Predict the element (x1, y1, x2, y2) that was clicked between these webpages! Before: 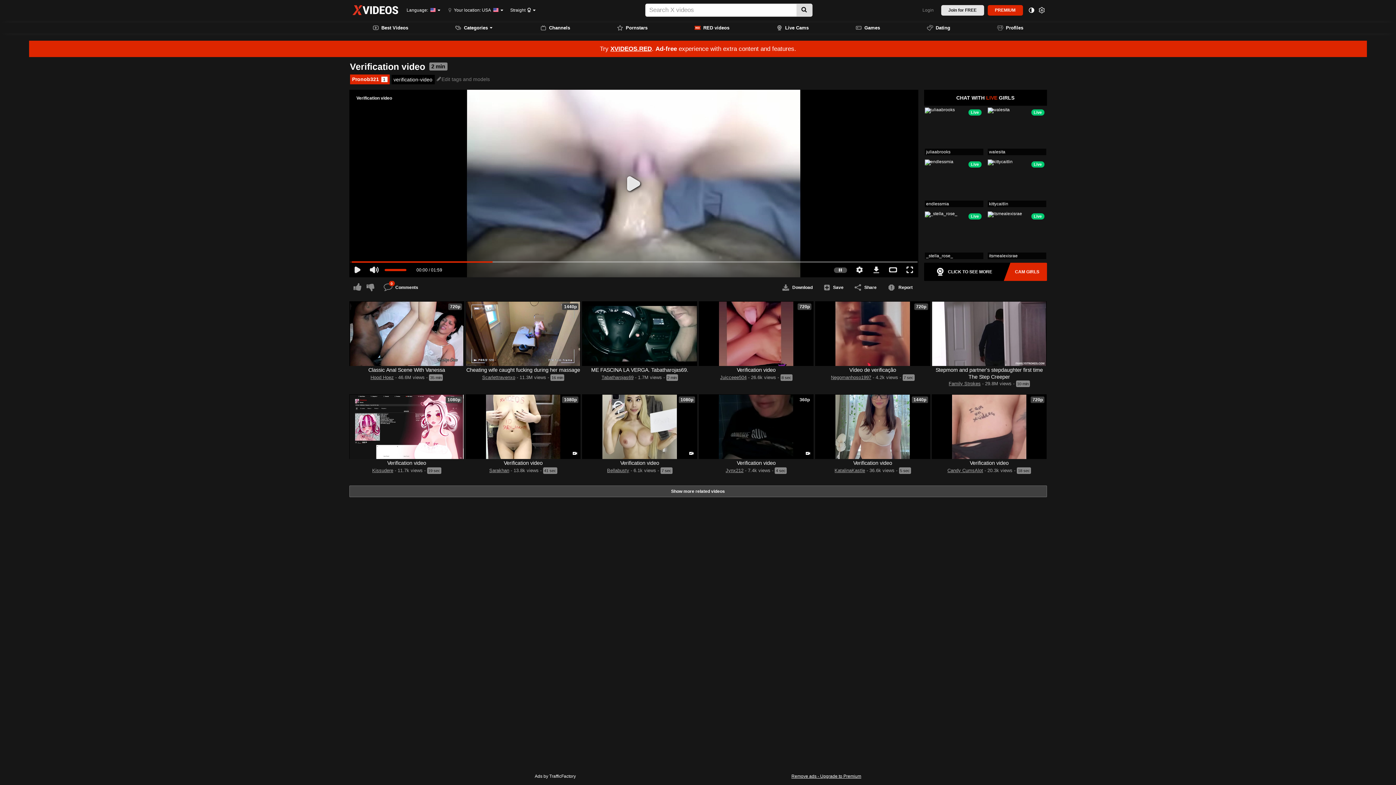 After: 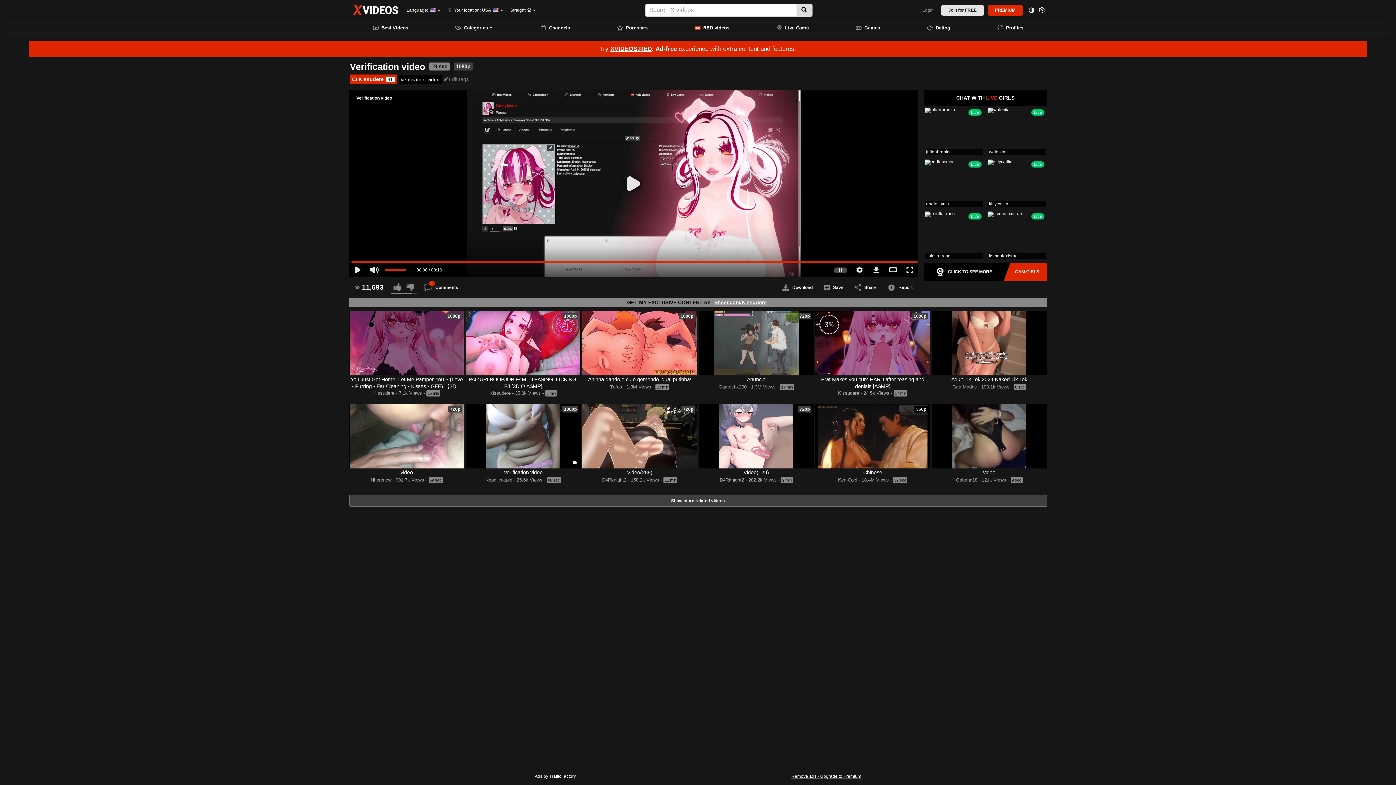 Action: label: 1080p bbox: (349, 394, 464, 459)